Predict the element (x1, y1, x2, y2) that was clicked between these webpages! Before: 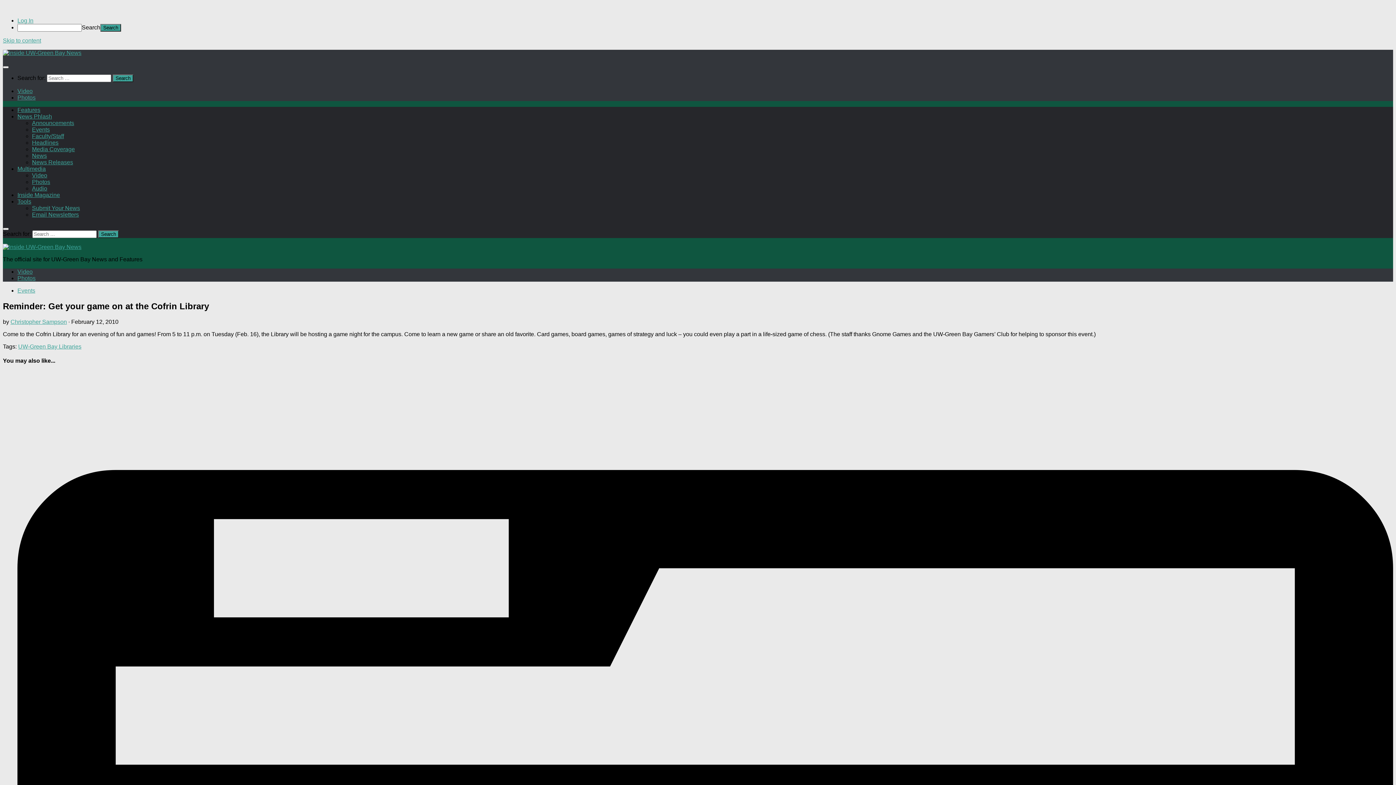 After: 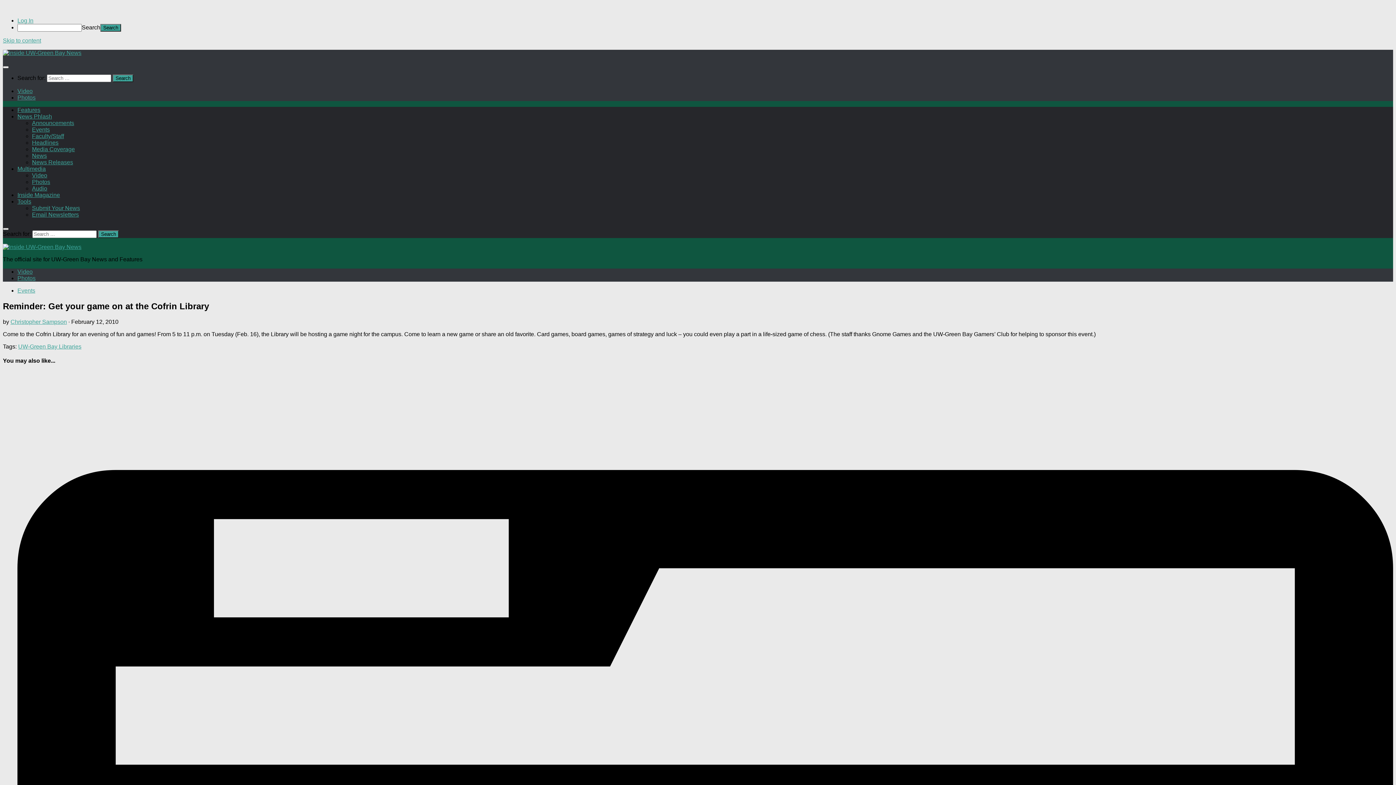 Action: bbox: (2, 228, 8, 230)